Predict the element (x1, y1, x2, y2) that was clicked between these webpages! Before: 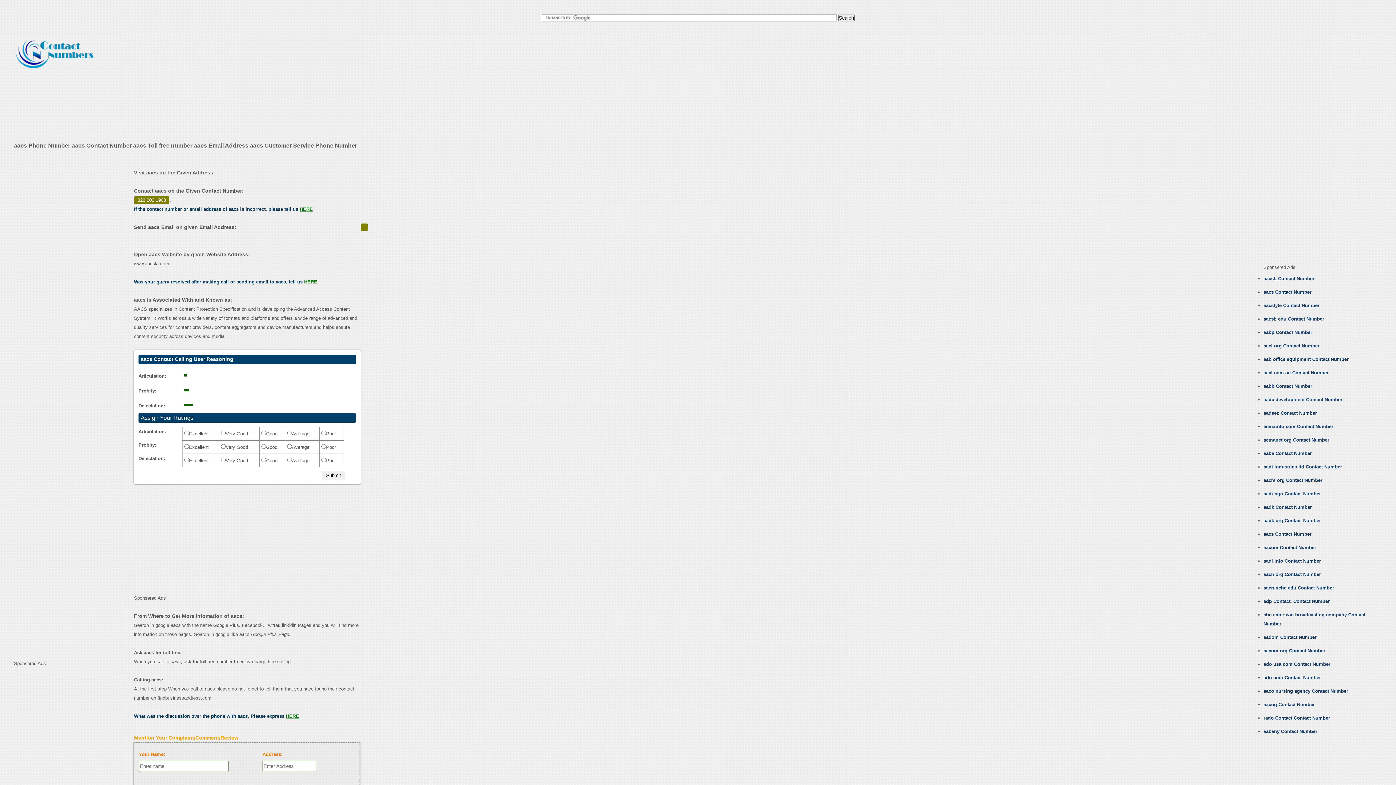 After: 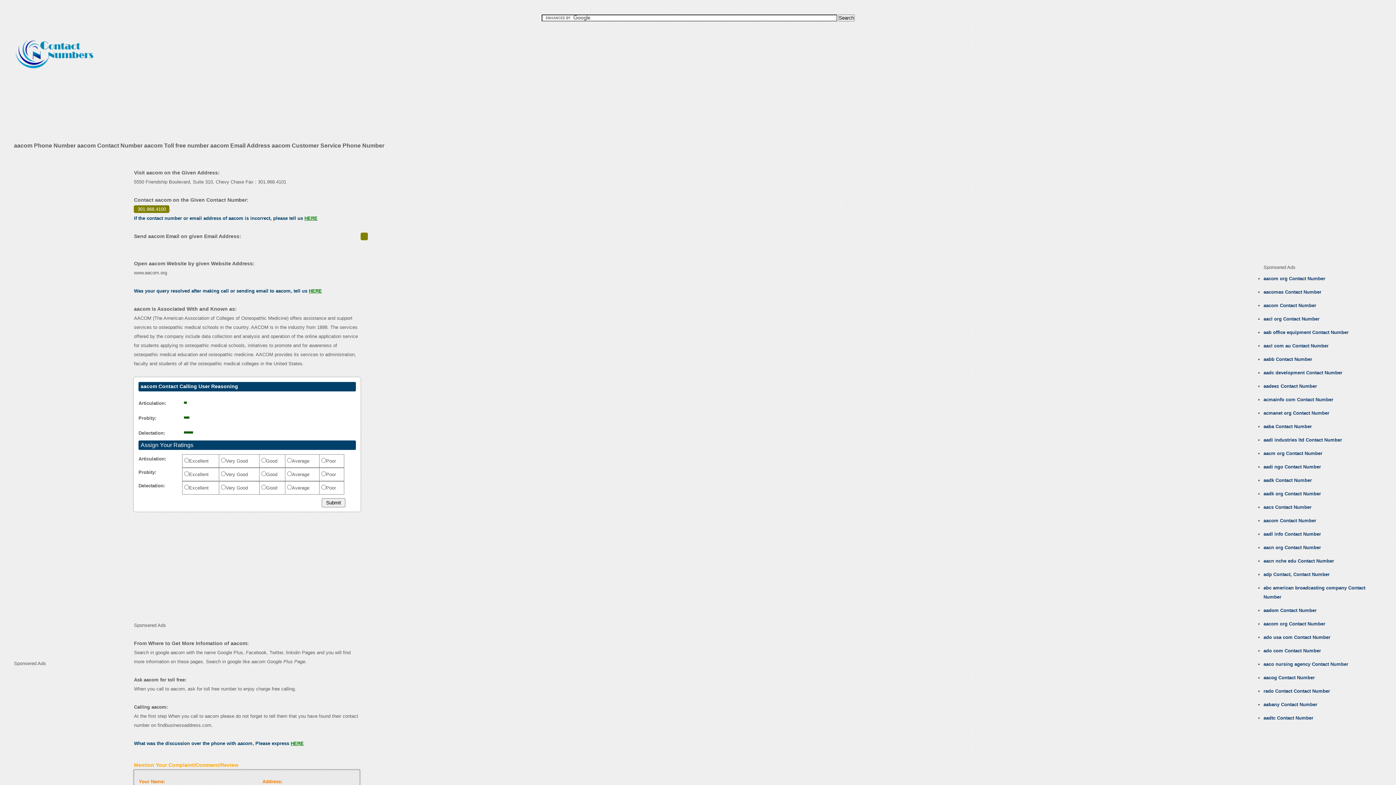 Action: bbox: (1263, 545, 1316, 550) label: aacom Contact Number